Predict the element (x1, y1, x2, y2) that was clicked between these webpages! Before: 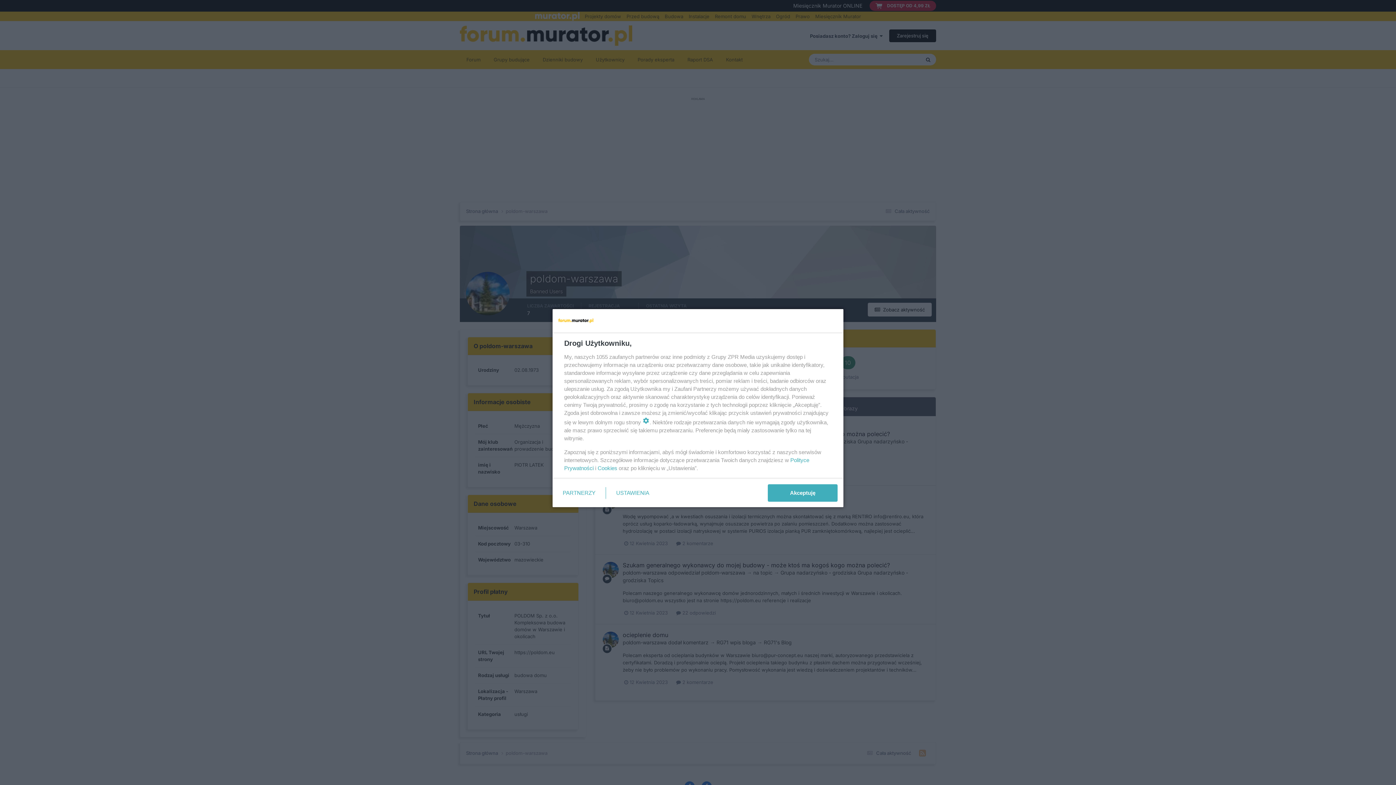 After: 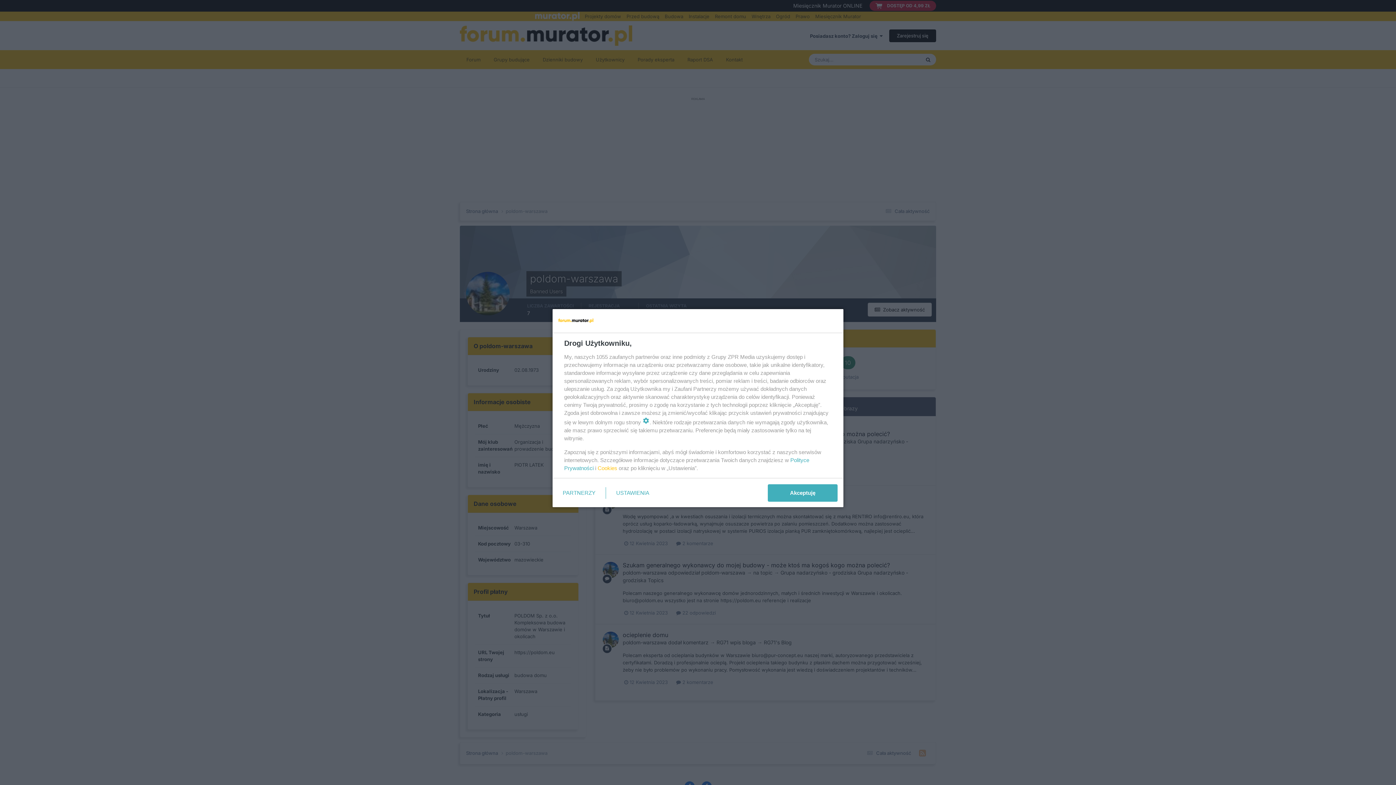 Action: label: Cookies bbox: (597, 465, 617, 471)